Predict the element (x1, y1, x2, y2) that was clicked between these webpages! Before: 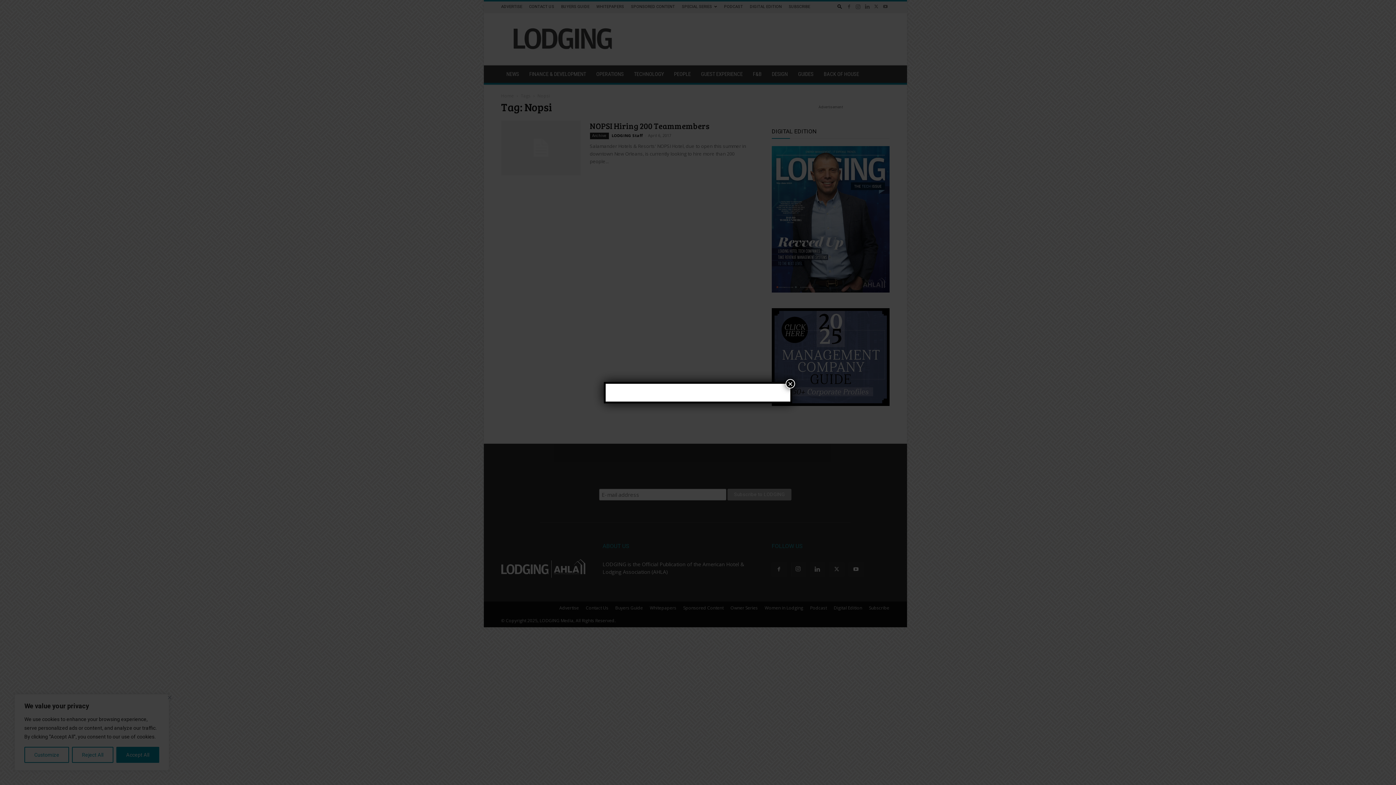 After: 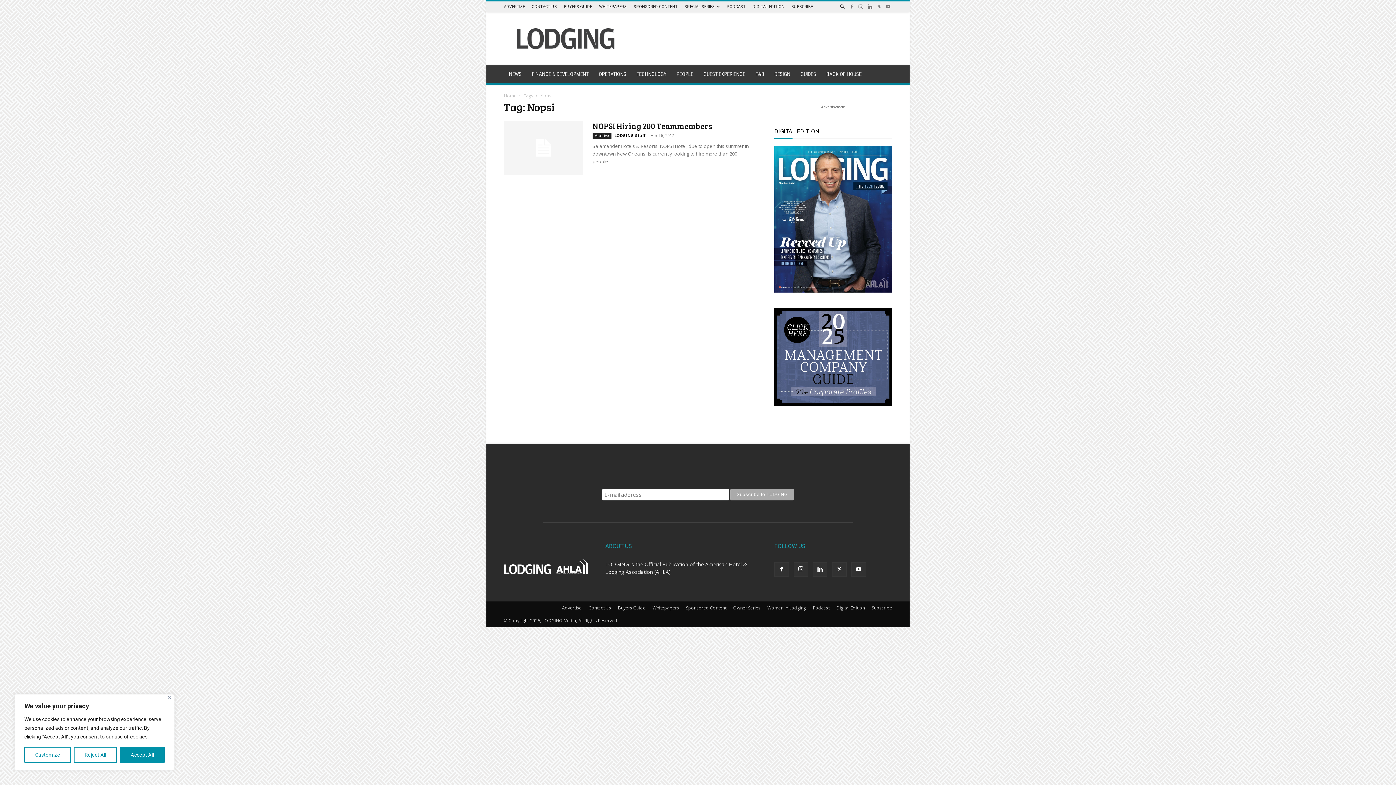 Action: bbox: (785, 379, 795, 388) label: Close